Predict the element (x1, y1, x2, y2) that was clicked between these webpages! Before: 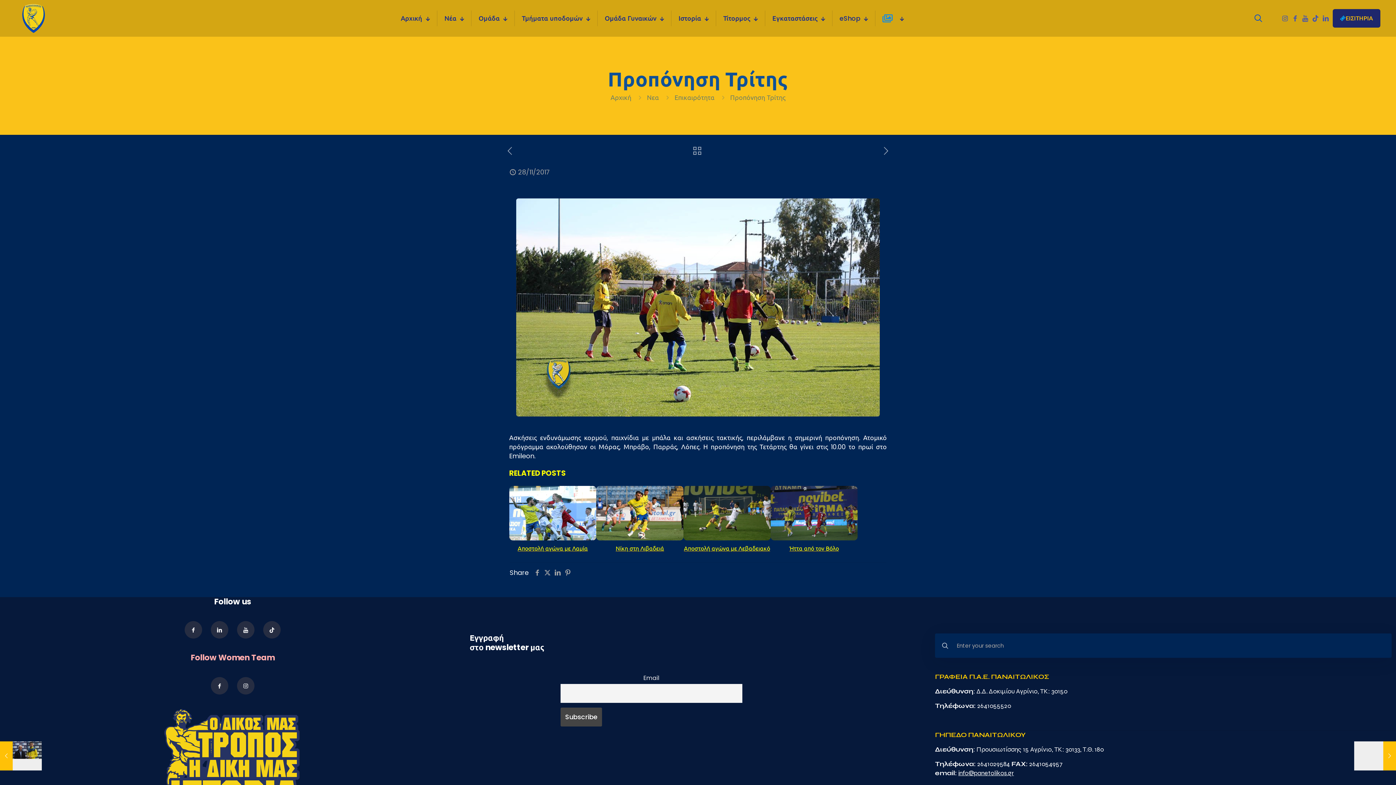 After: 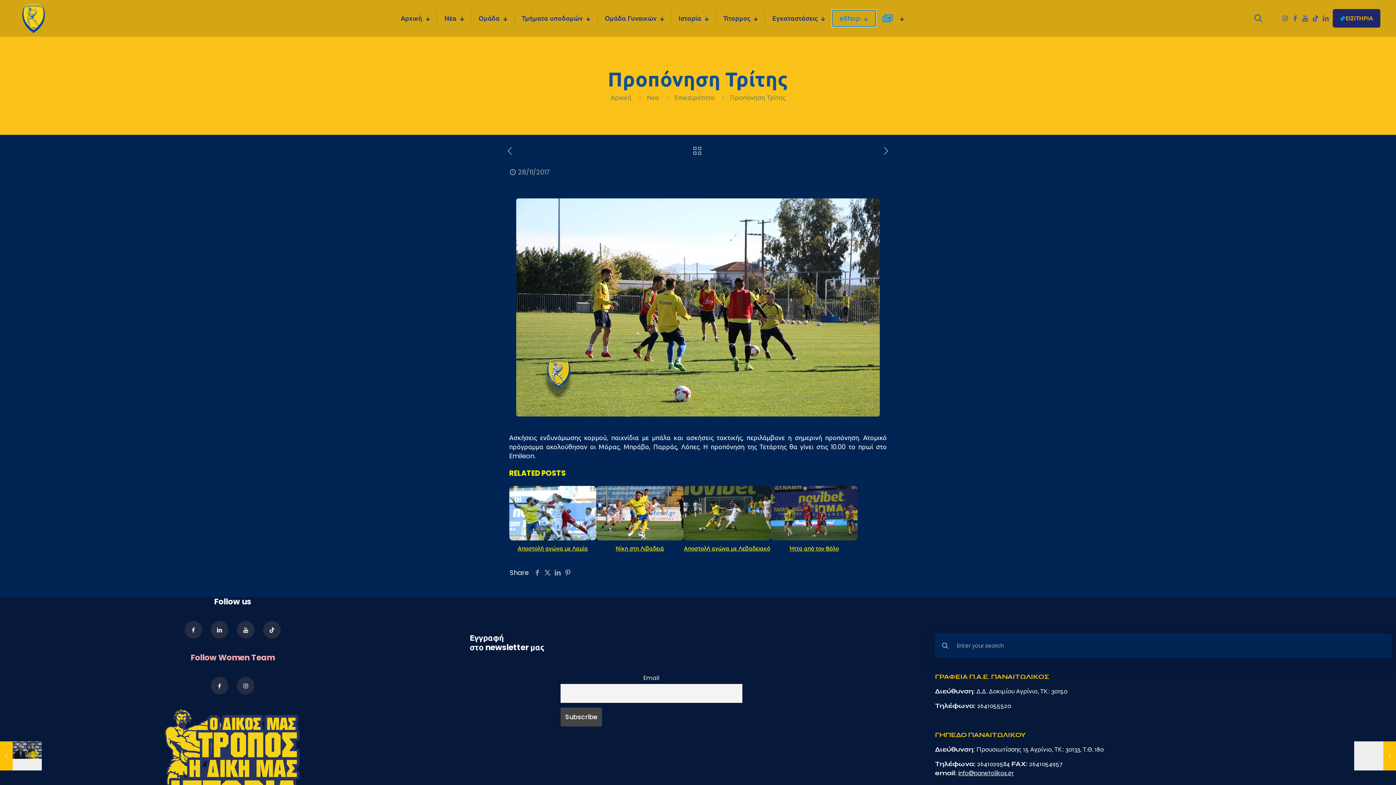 Action: bbox: (832, 10, 875, 26) label: eShop